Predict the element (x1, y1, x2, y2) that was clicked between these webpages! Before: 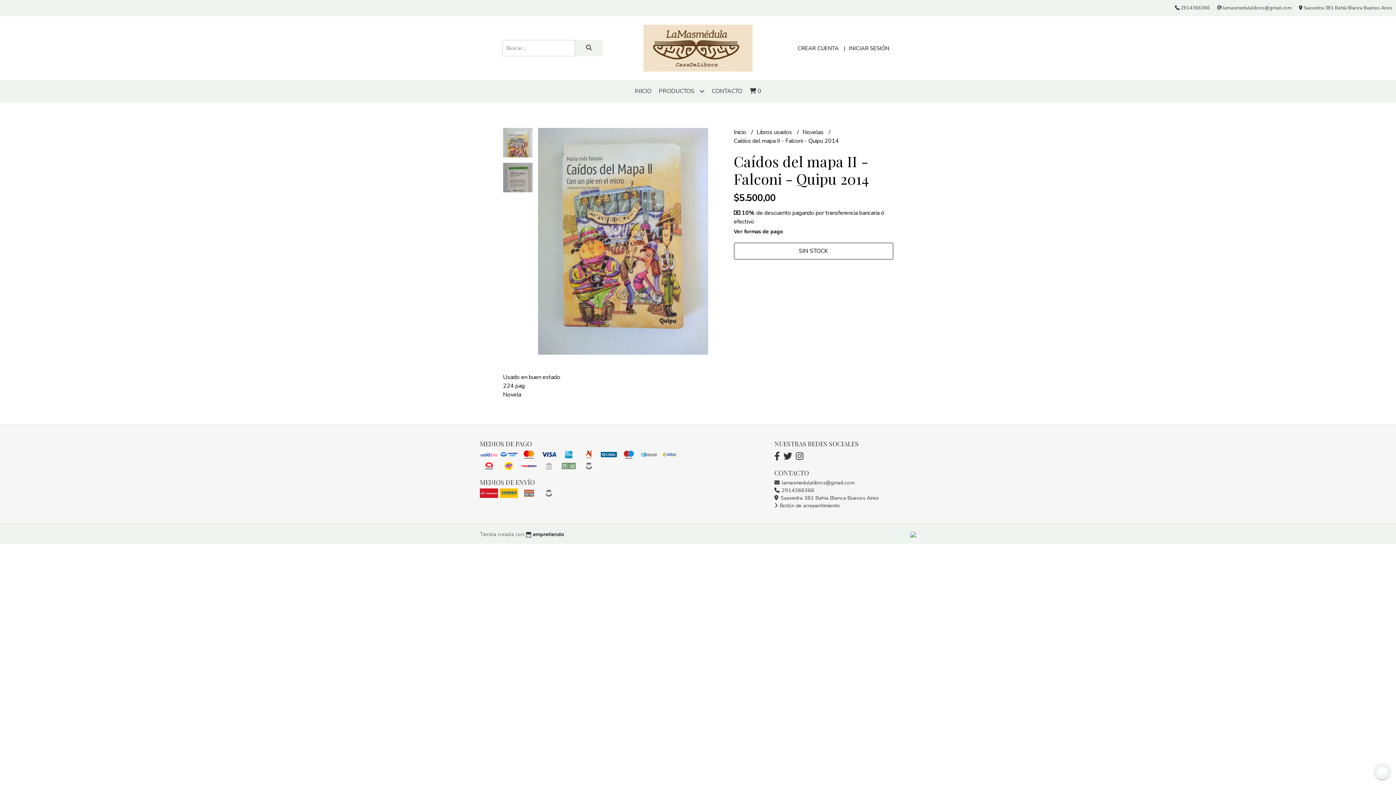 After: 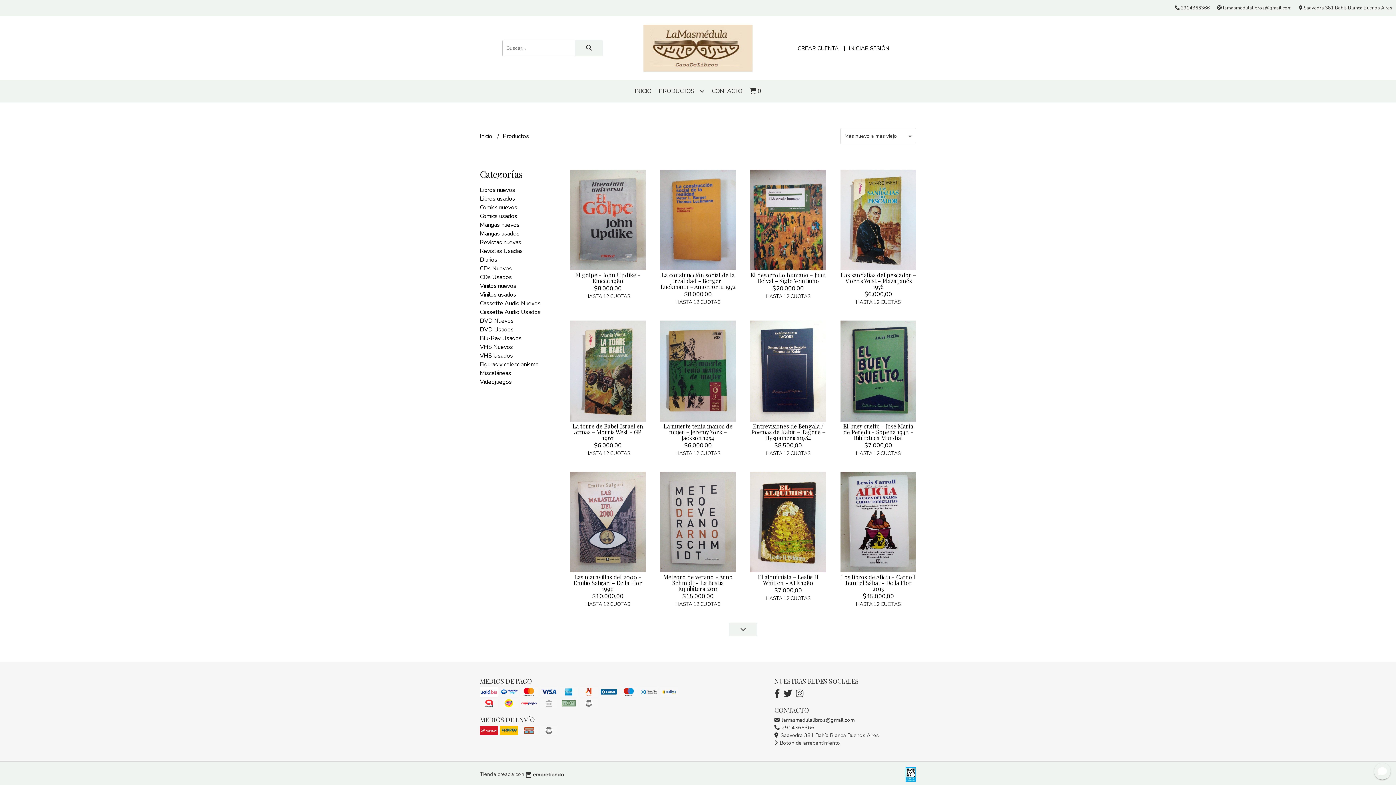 Action: bbox: (655, 80, 708, 102) label: PRODUCTOS 